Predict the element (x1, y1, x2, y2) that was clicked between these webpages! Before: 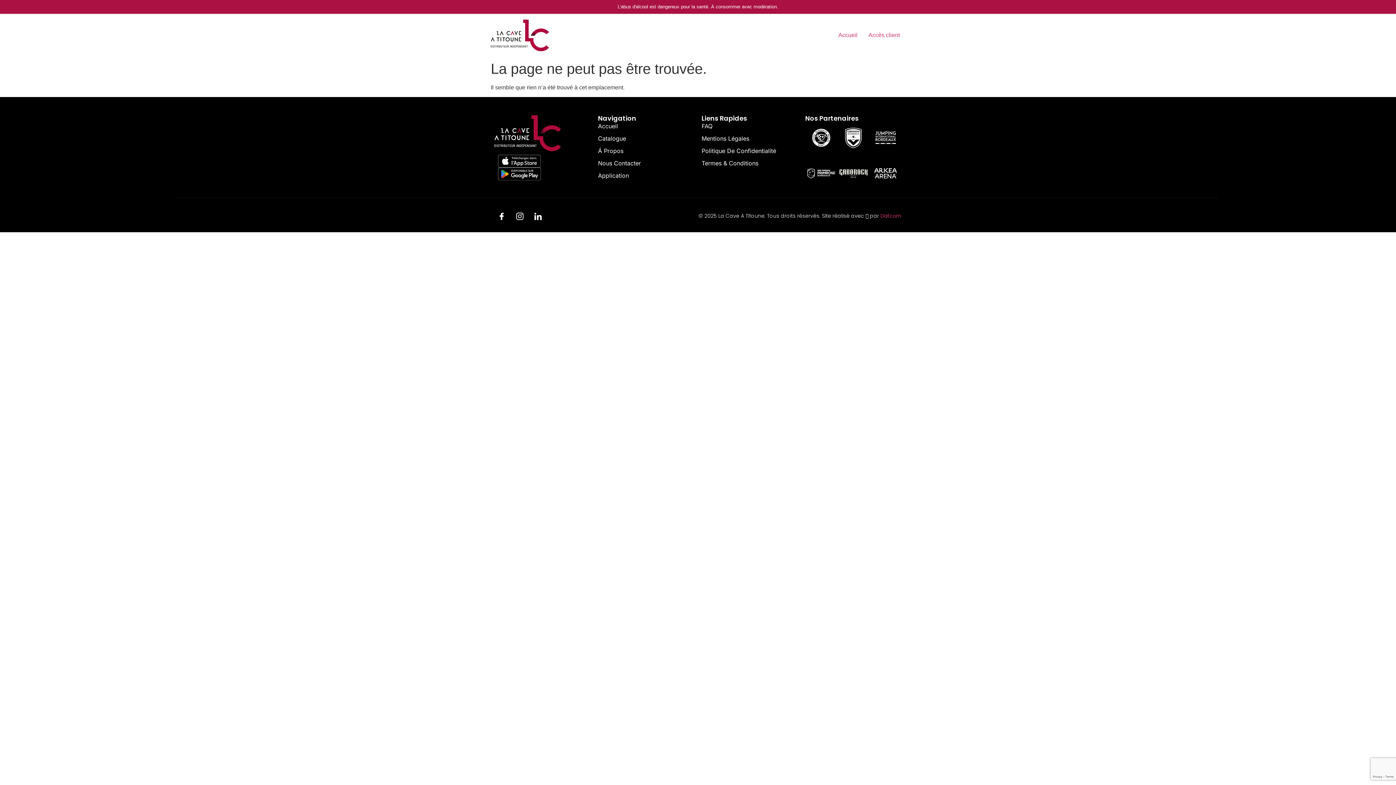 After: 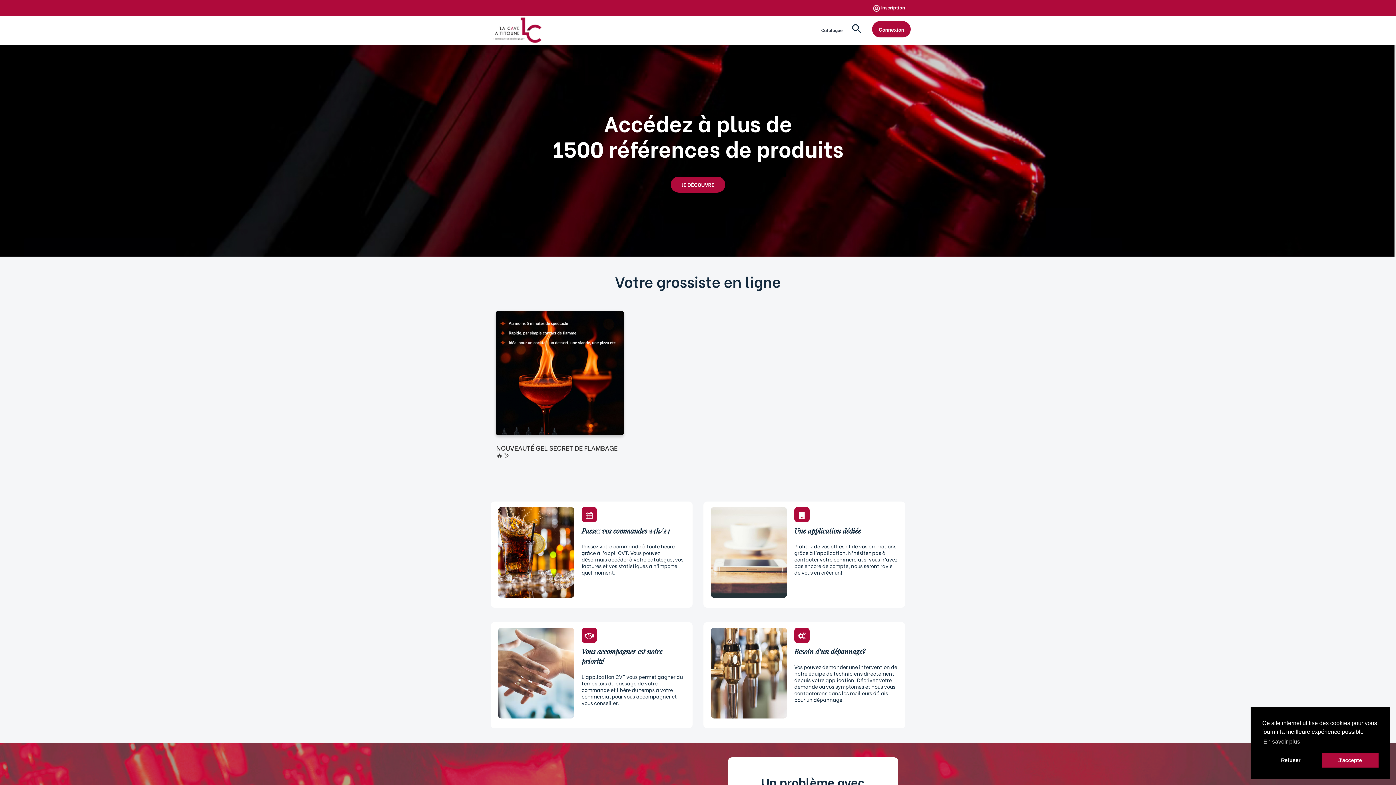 Action: bbox: (863, 28, 905, 42) label: Accès client